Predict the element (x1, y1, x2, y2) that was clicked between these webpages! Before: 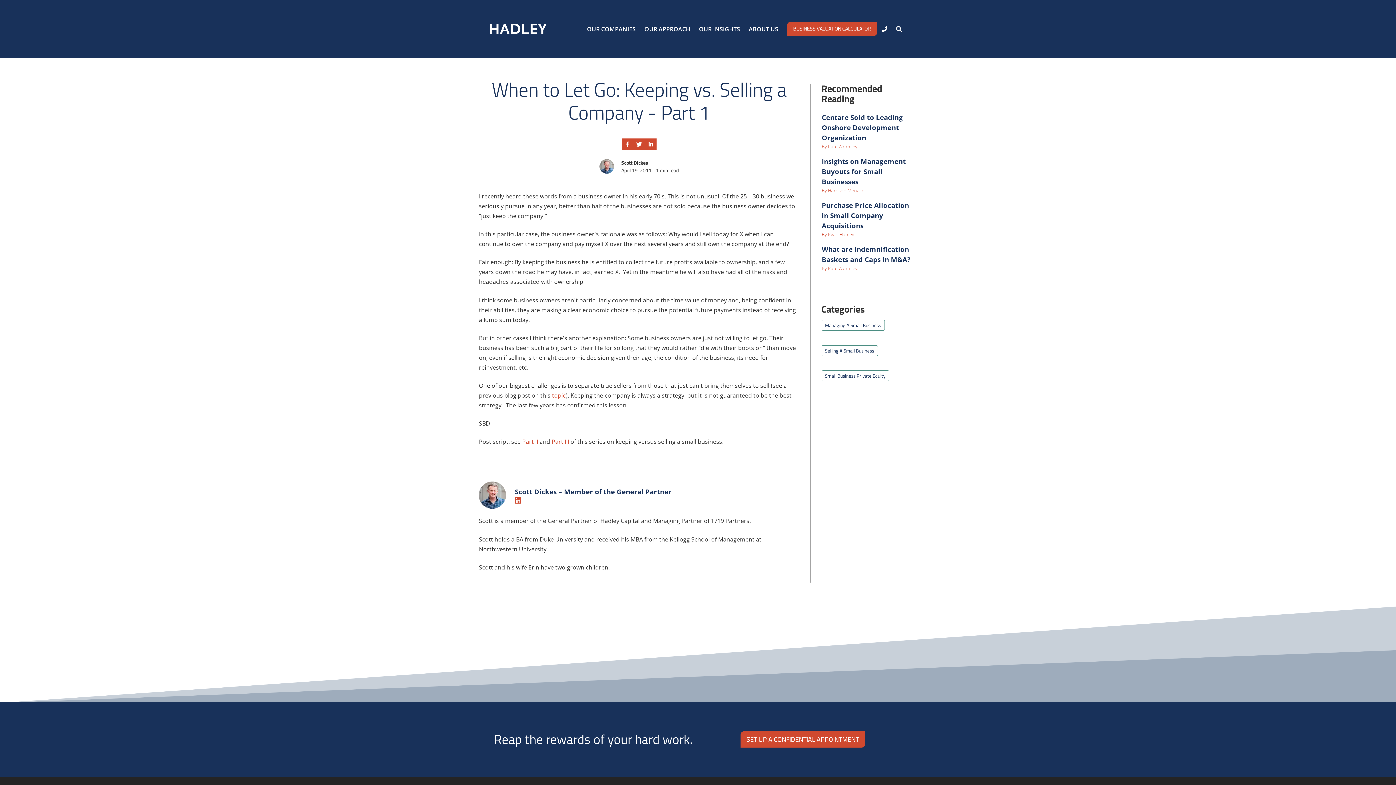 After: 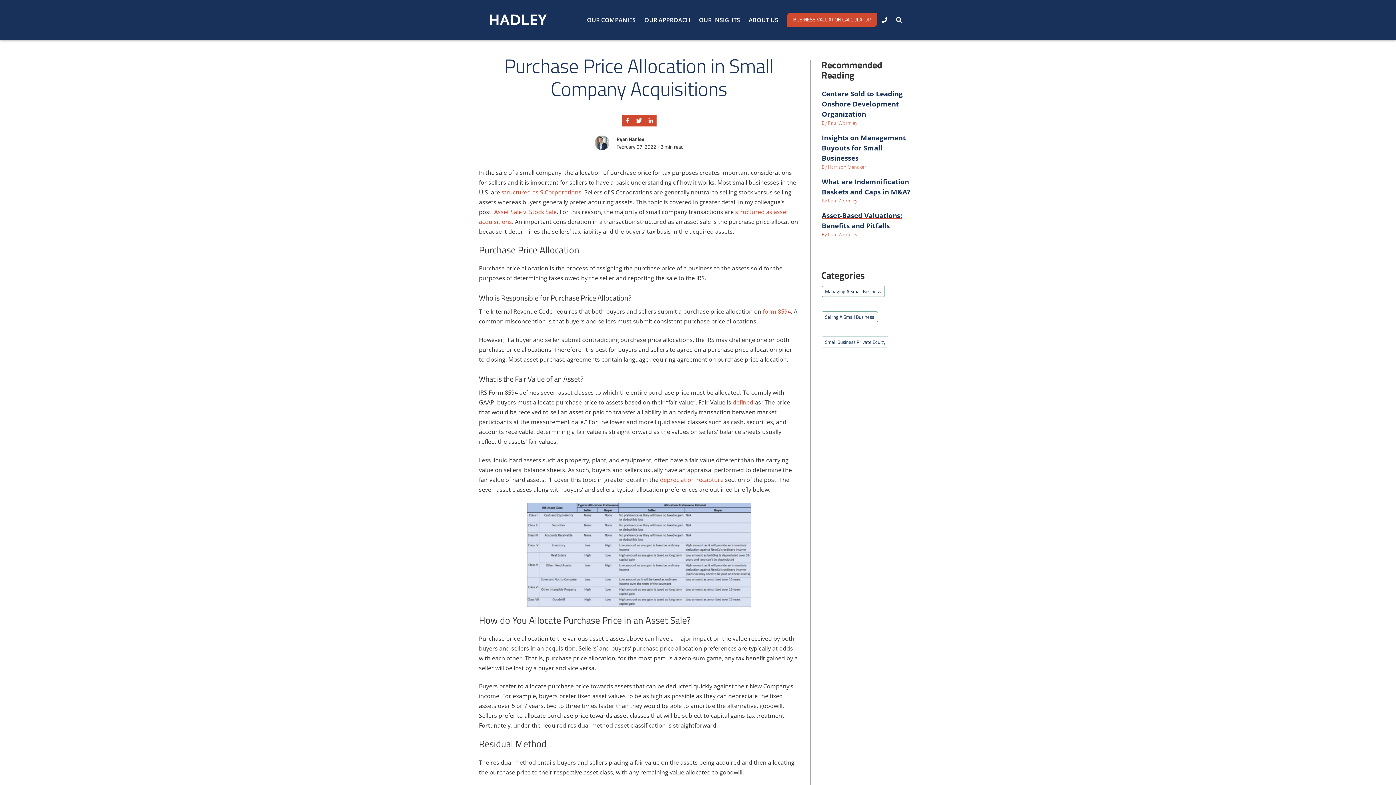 Action: bbox: (816, 197, 917, 241) label: Purchase Price Allocation in Small Company Acquisitions
By Ryan Hanley